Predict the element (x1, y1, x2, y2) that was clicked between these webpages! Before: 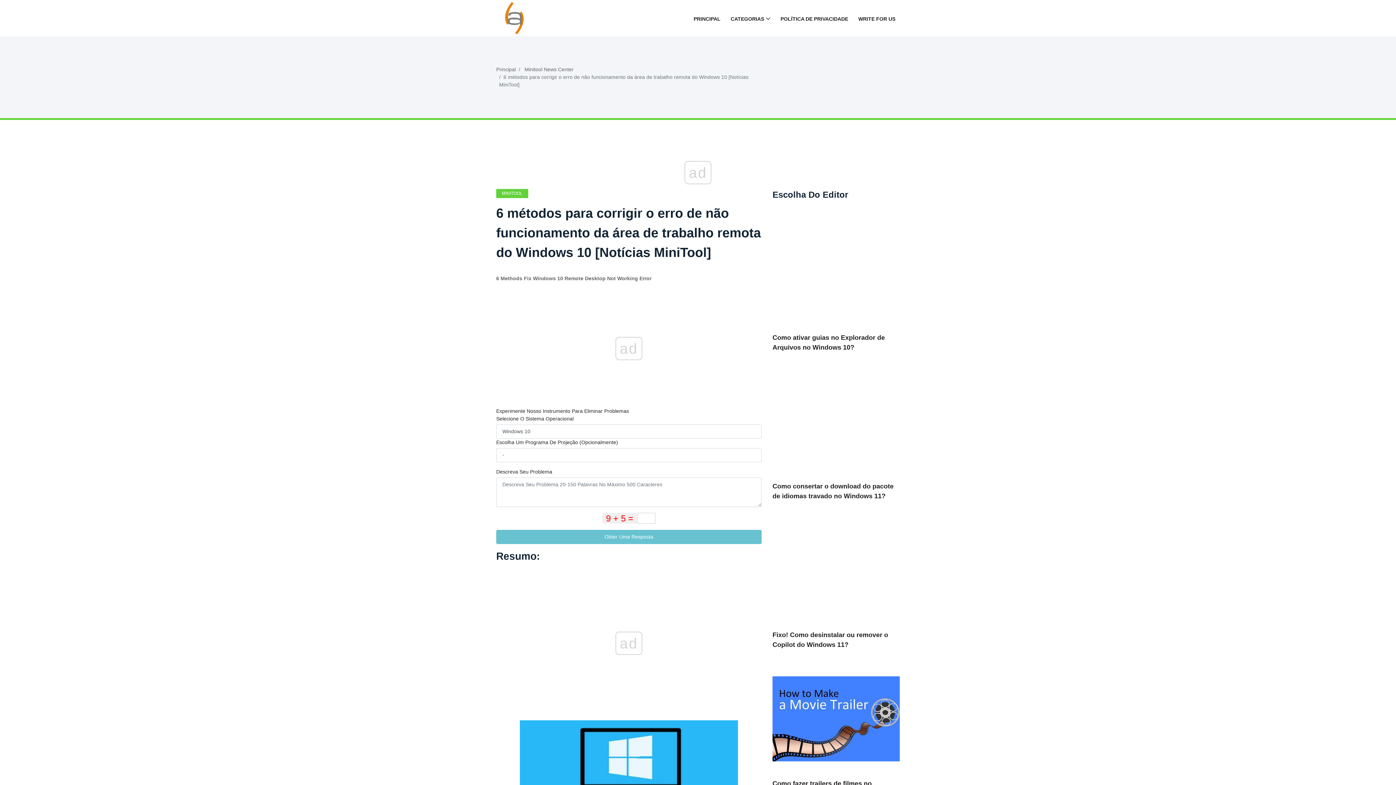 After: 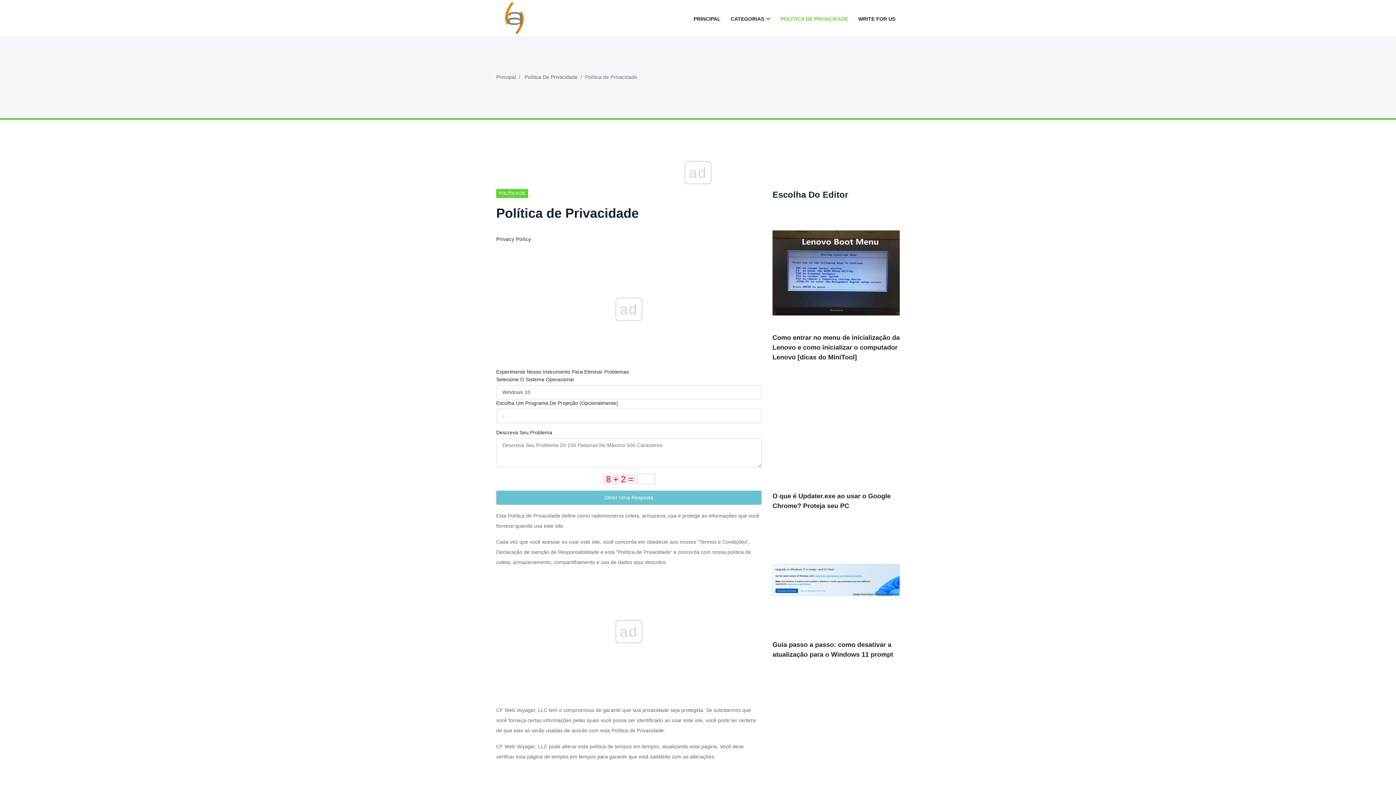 Action: label: POLÍTICA DE PRIVACIDADE bbox: (776, 11, 852, 24)